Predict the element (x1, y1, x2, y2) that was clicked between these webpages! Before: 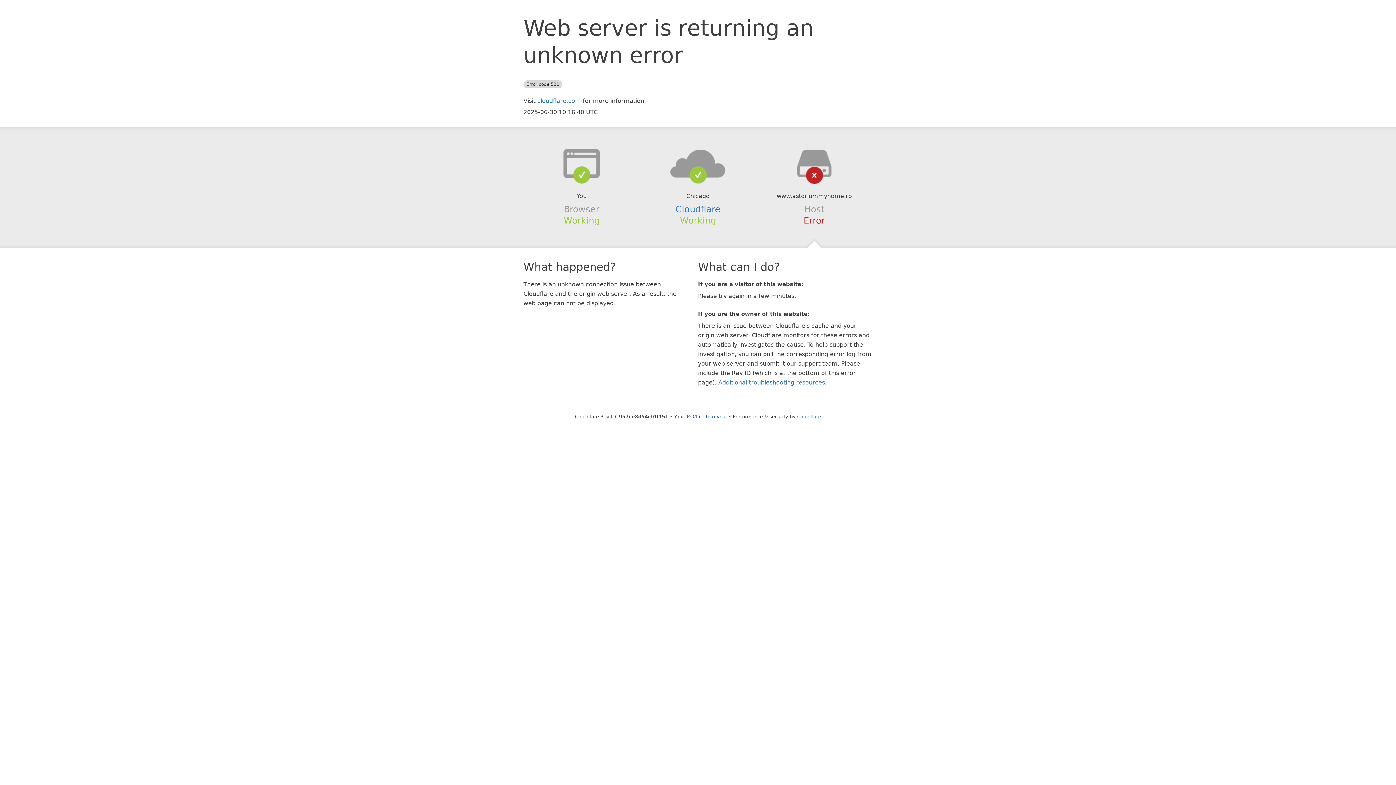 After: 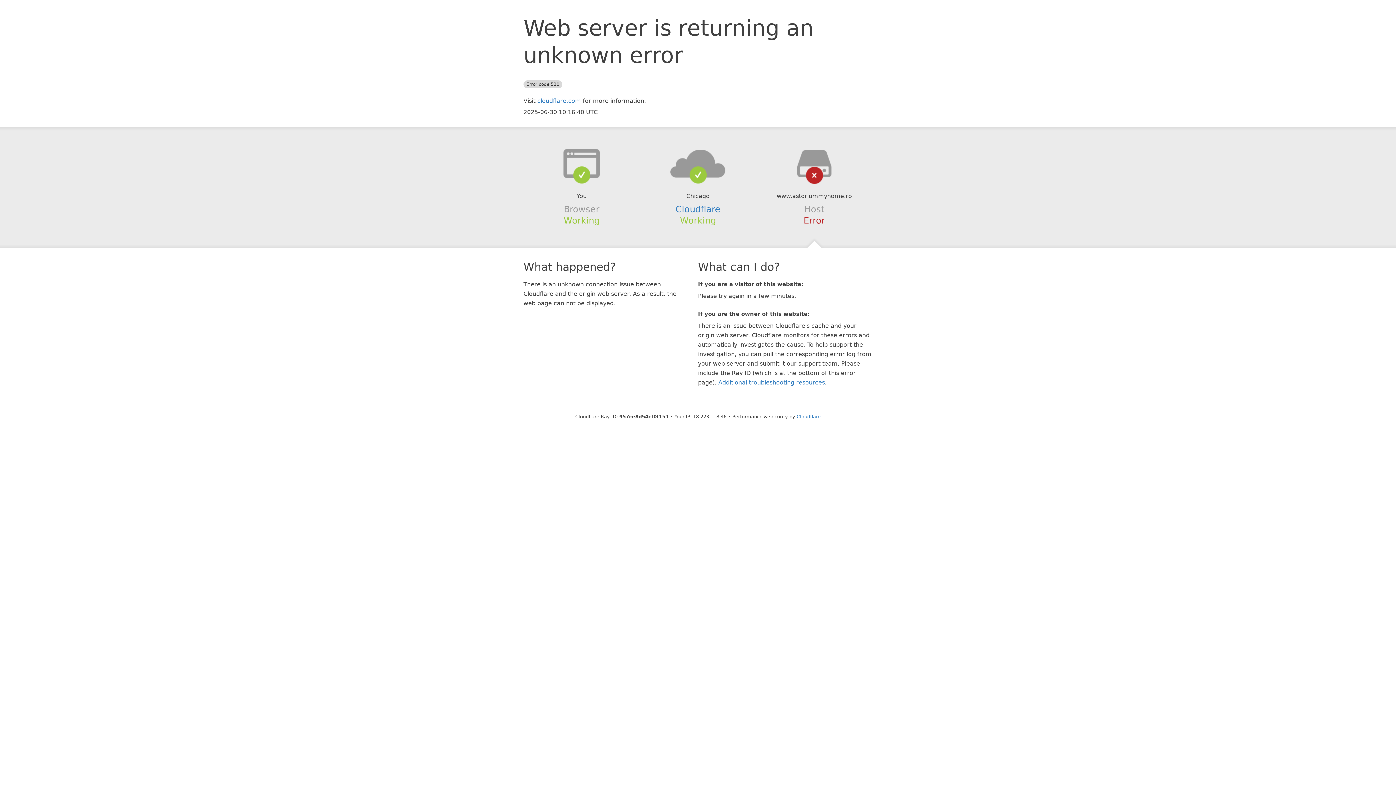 Action: bbox: (692, 414, 727, 419) label: Click to reveal